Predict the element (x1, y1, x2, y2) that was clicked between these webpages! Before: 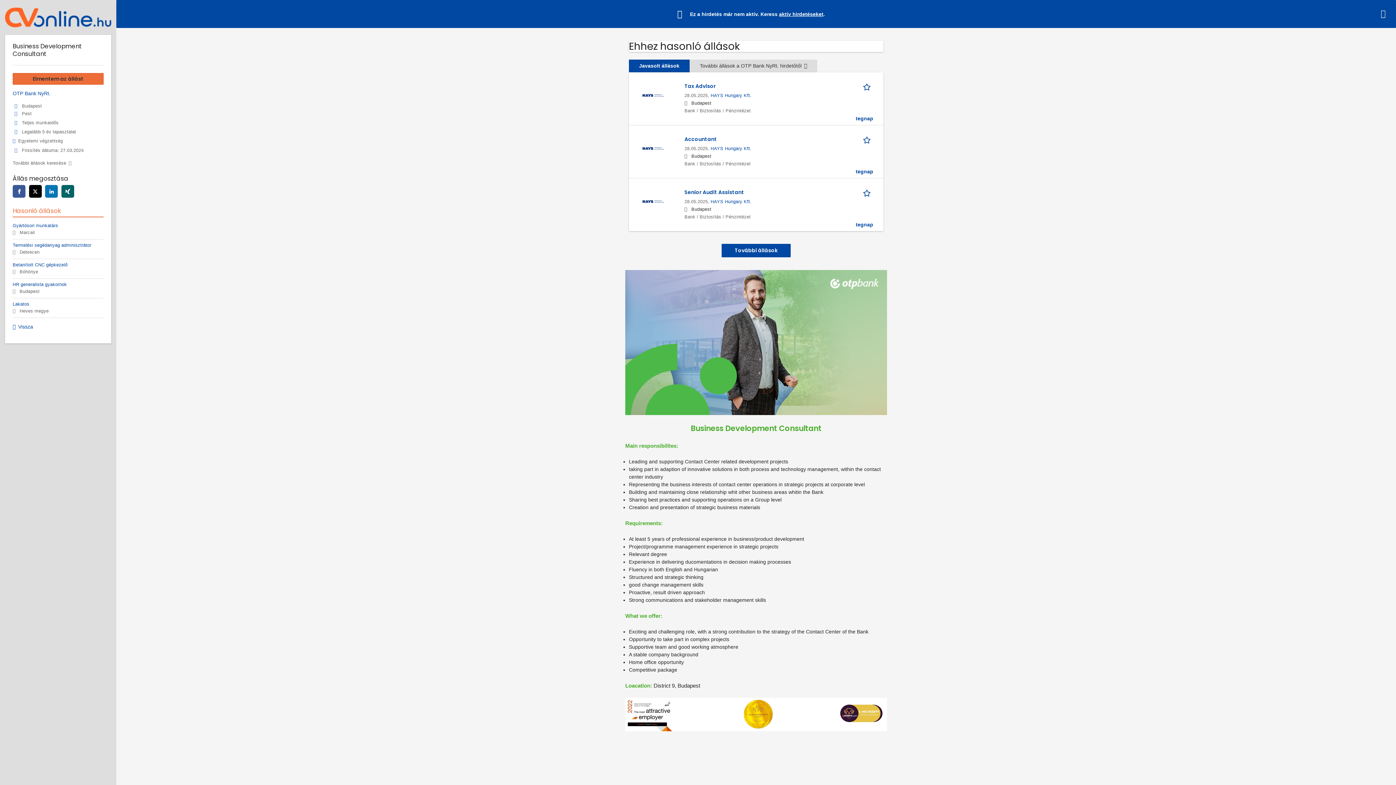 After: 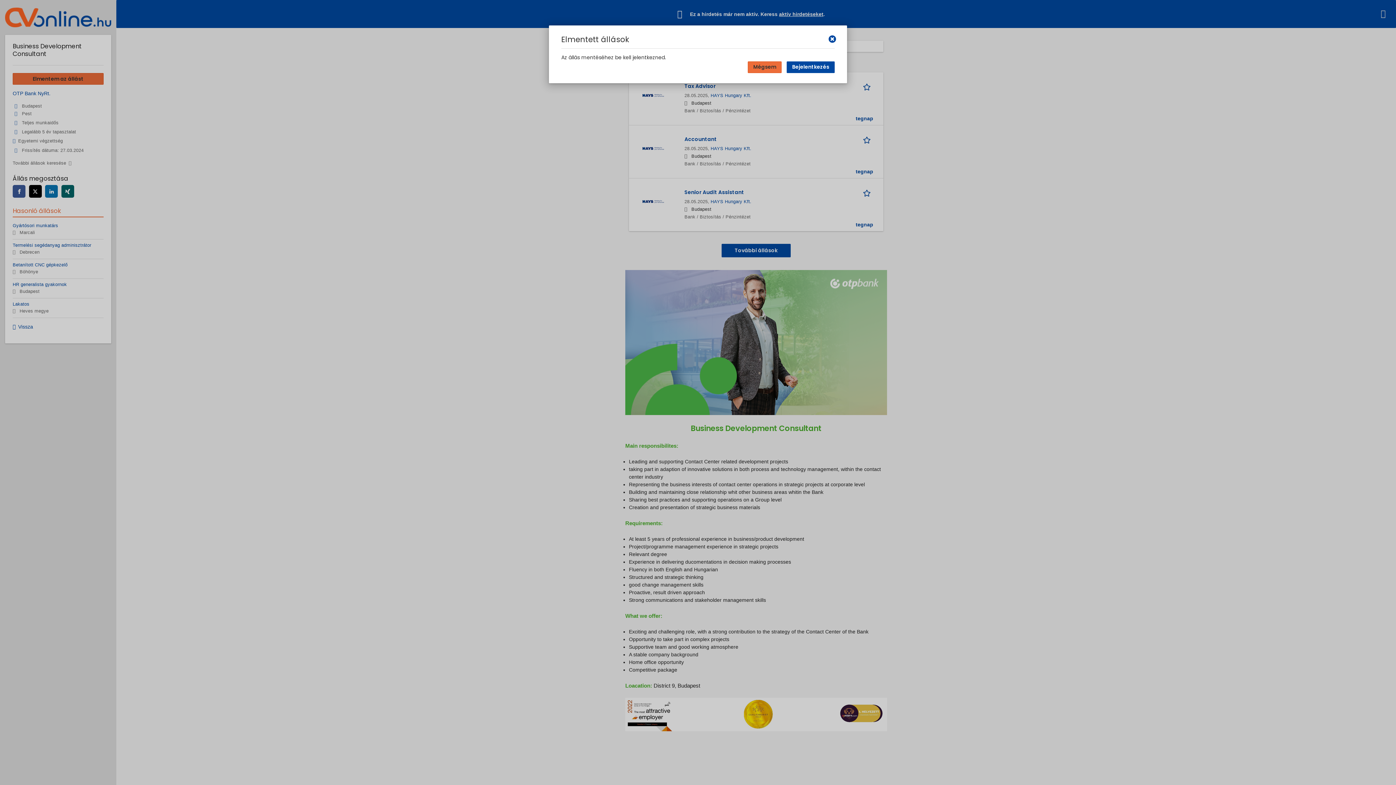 Action: label: Elmentem az állást bbox: (863, 135, 873, 143)